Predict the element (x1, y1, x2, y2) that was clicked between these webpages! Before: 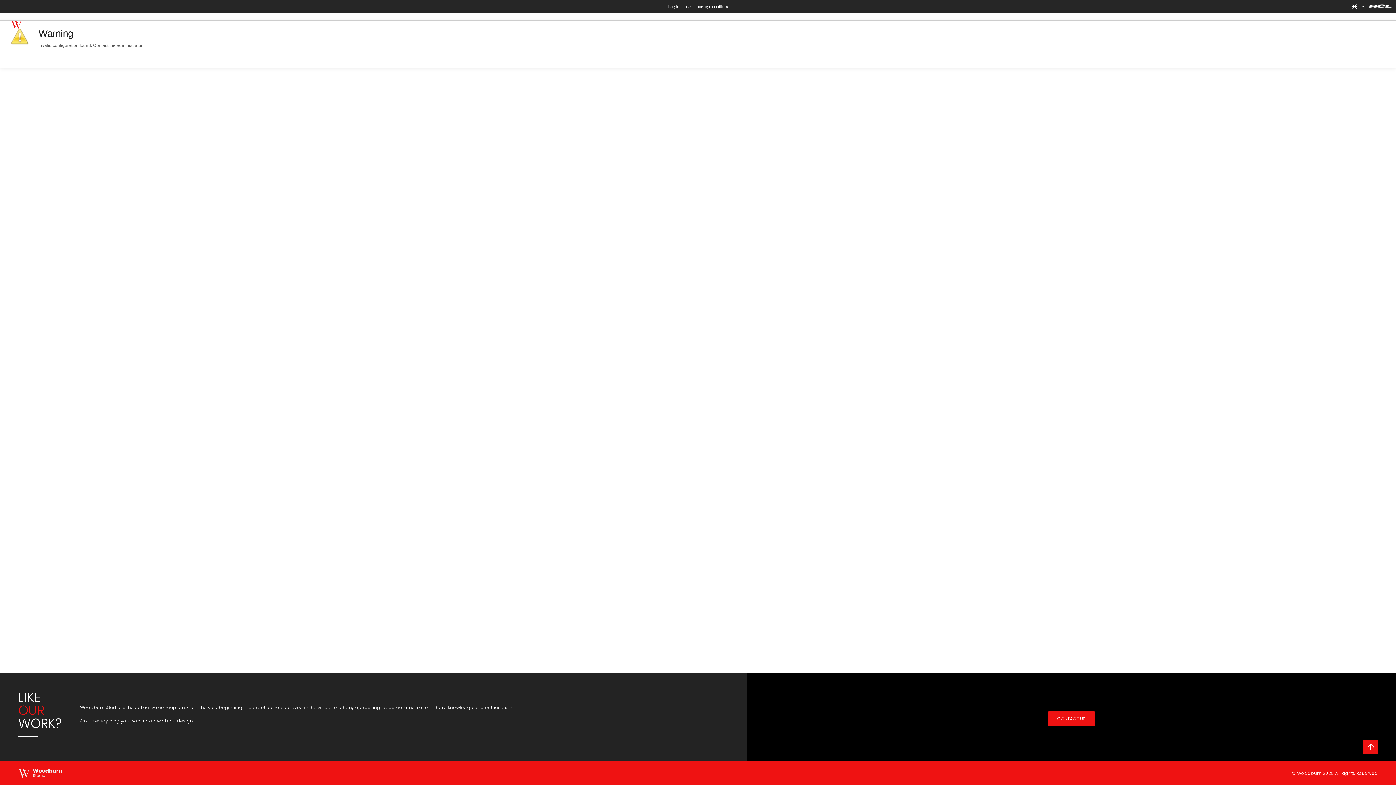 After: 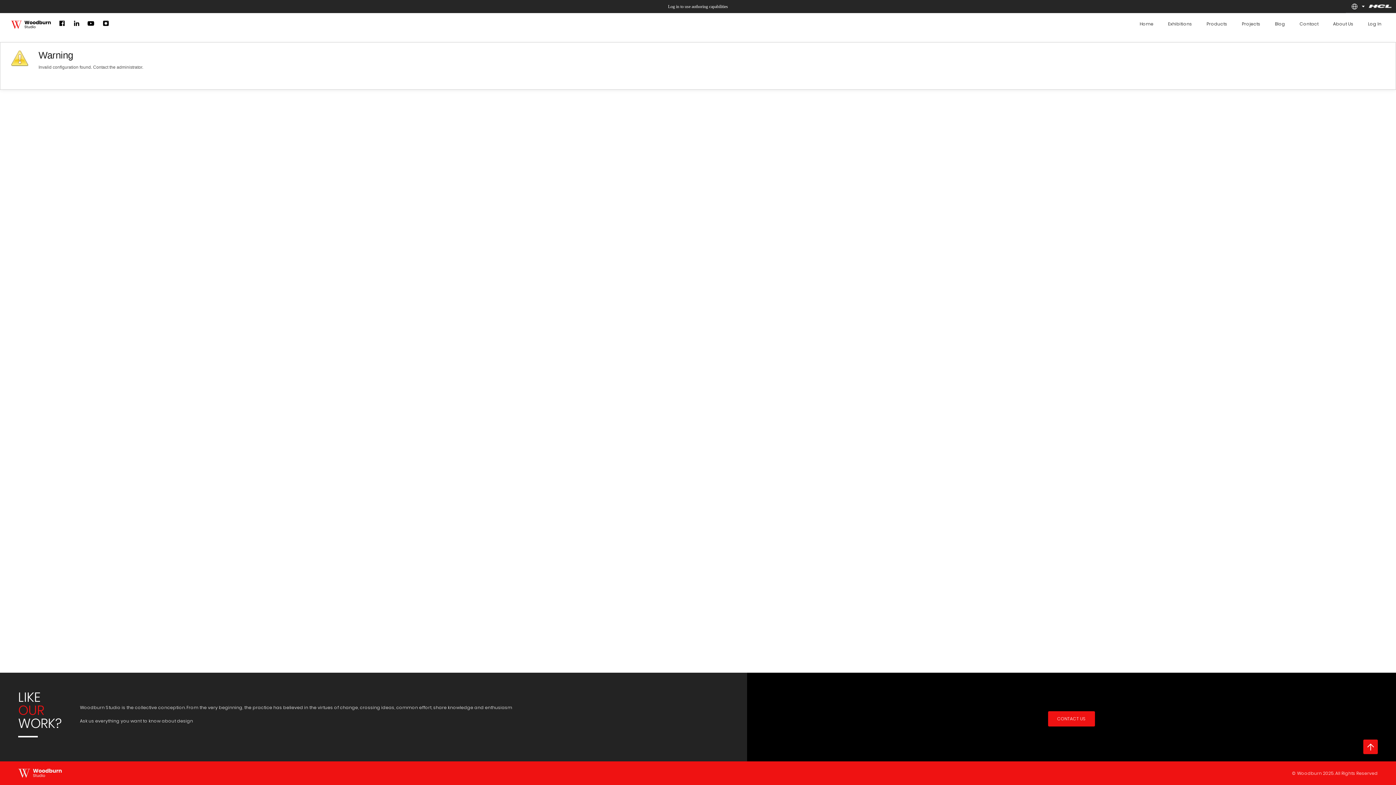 Action: bbox: (1048, 711, 1095, 726) label: CONTACT US